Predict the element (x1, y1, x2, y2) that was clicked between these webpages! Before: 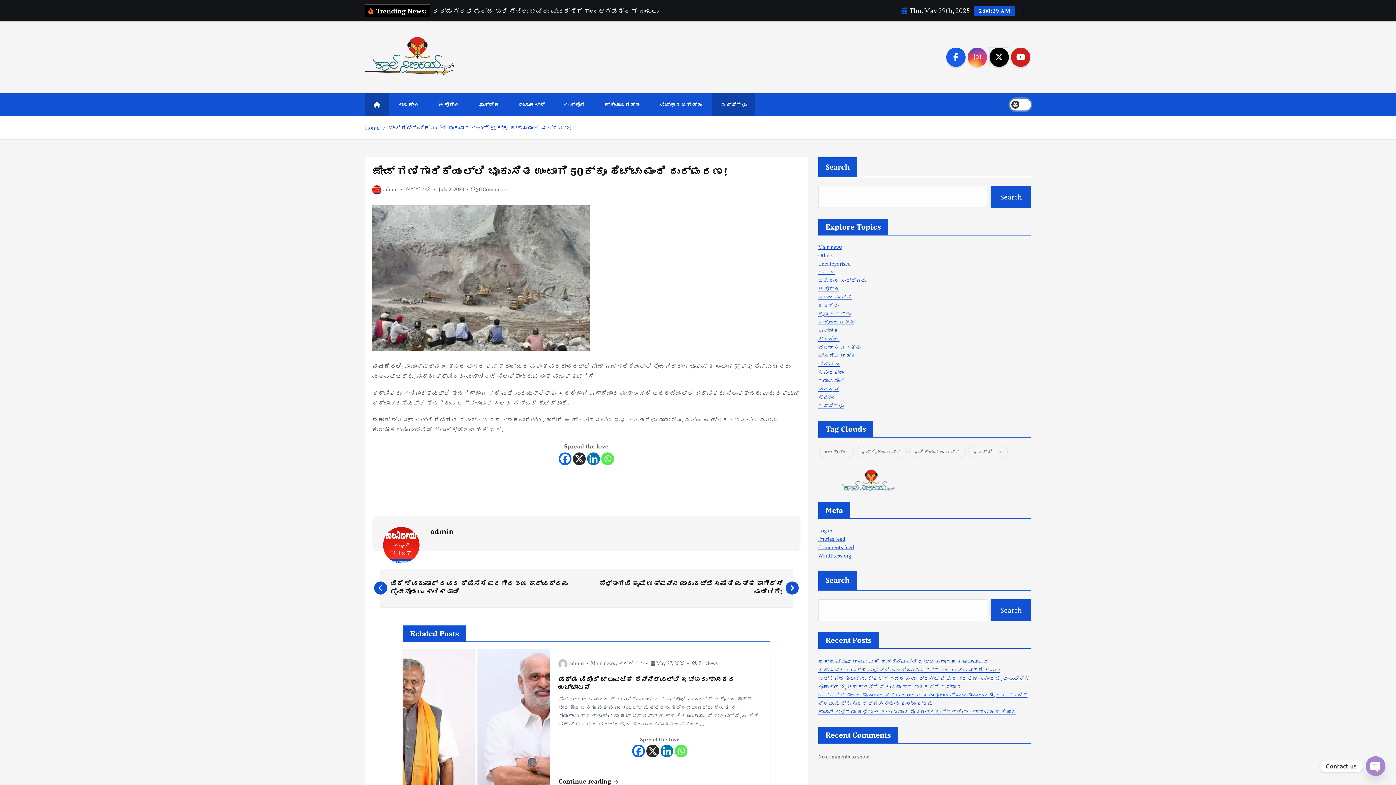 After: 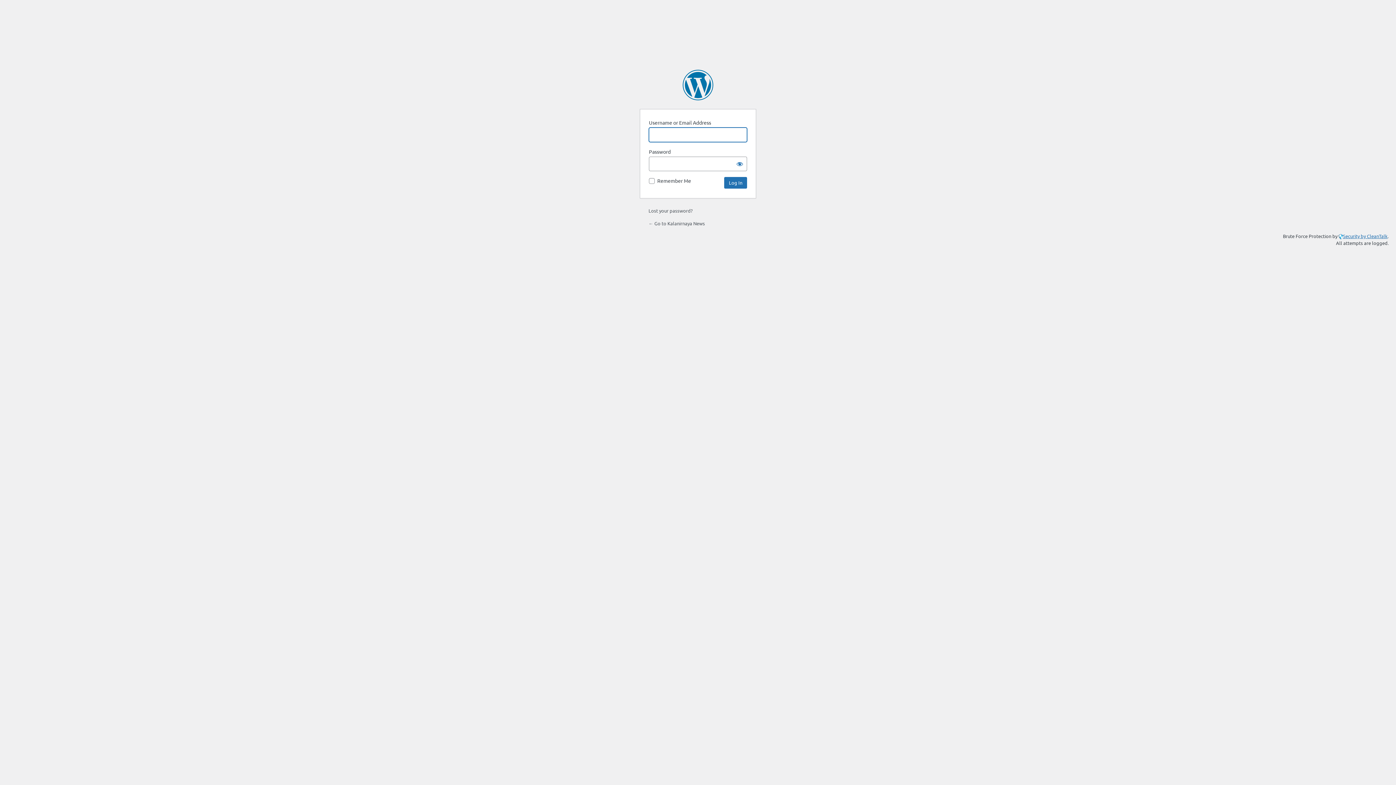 Action: label: Log in bbox: (818, 527, 832, 534)